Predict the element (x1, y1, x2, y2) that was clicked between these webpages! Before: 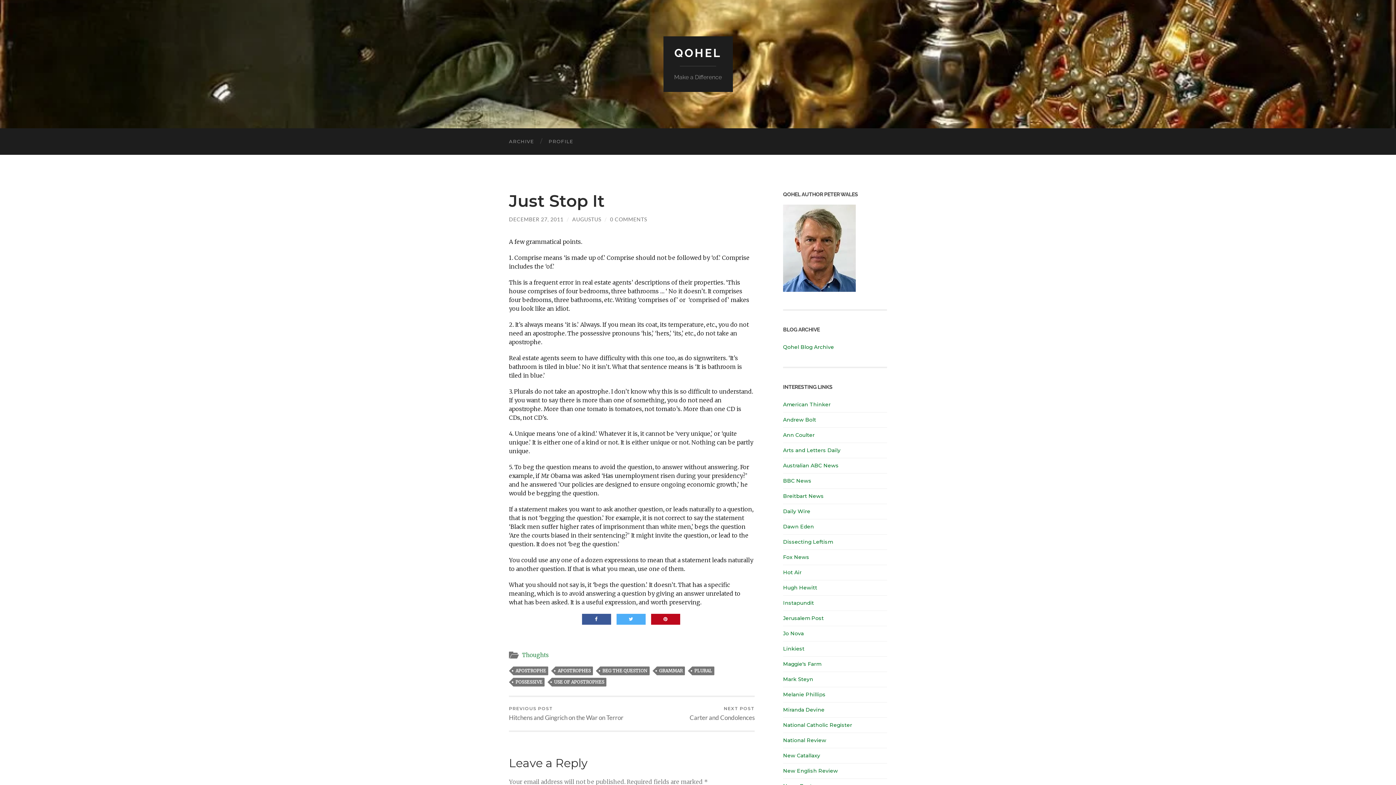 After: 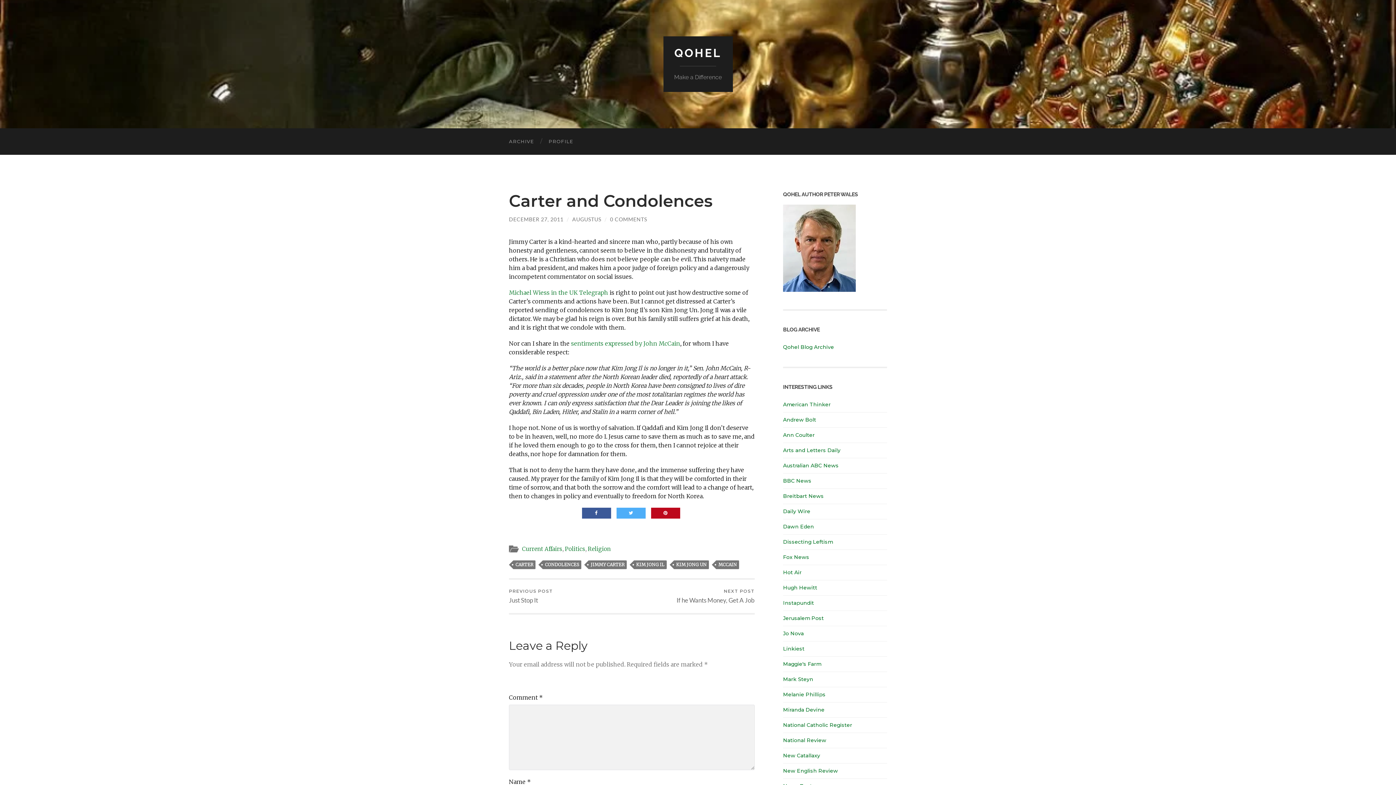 Action: bbox: (689, 697, 754, 730) label: NEXT POST
Carter and Condolences